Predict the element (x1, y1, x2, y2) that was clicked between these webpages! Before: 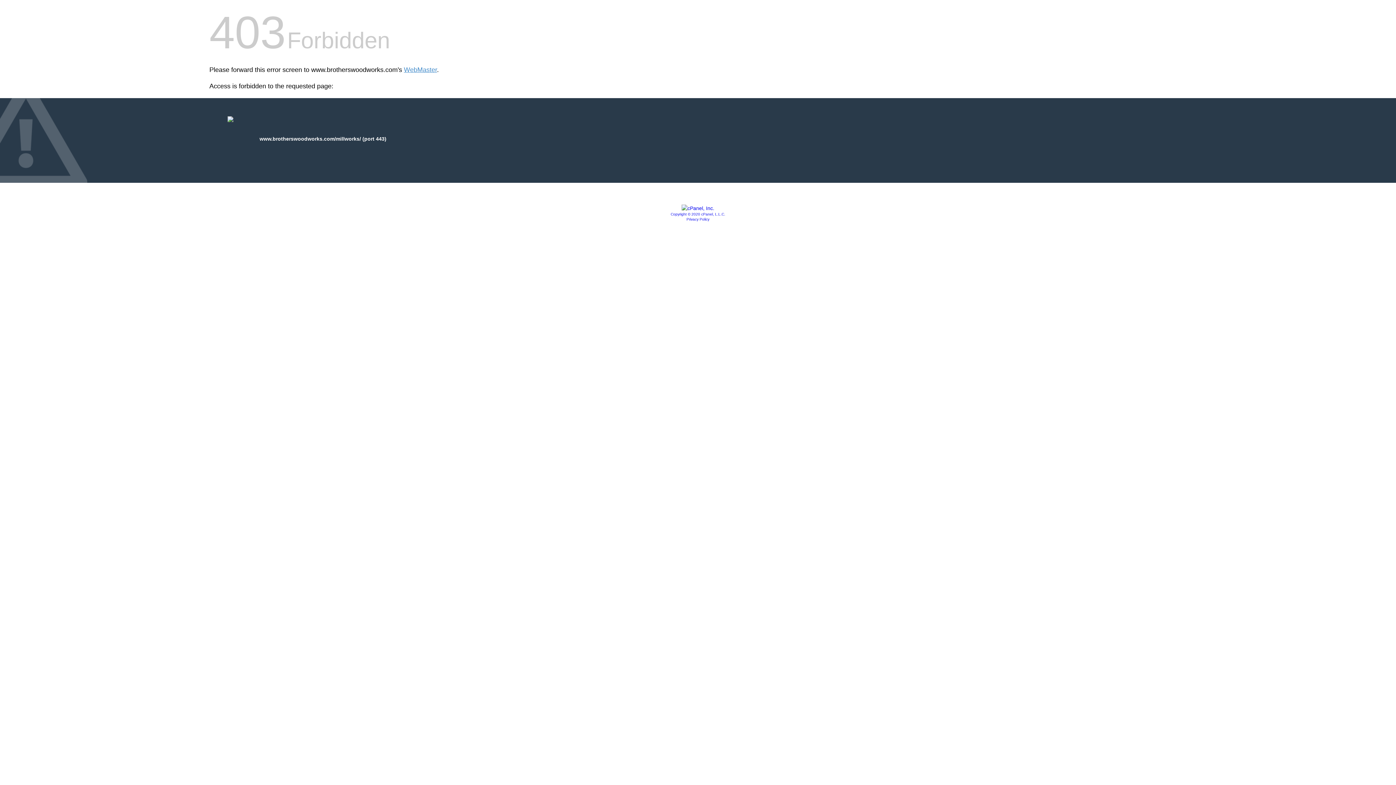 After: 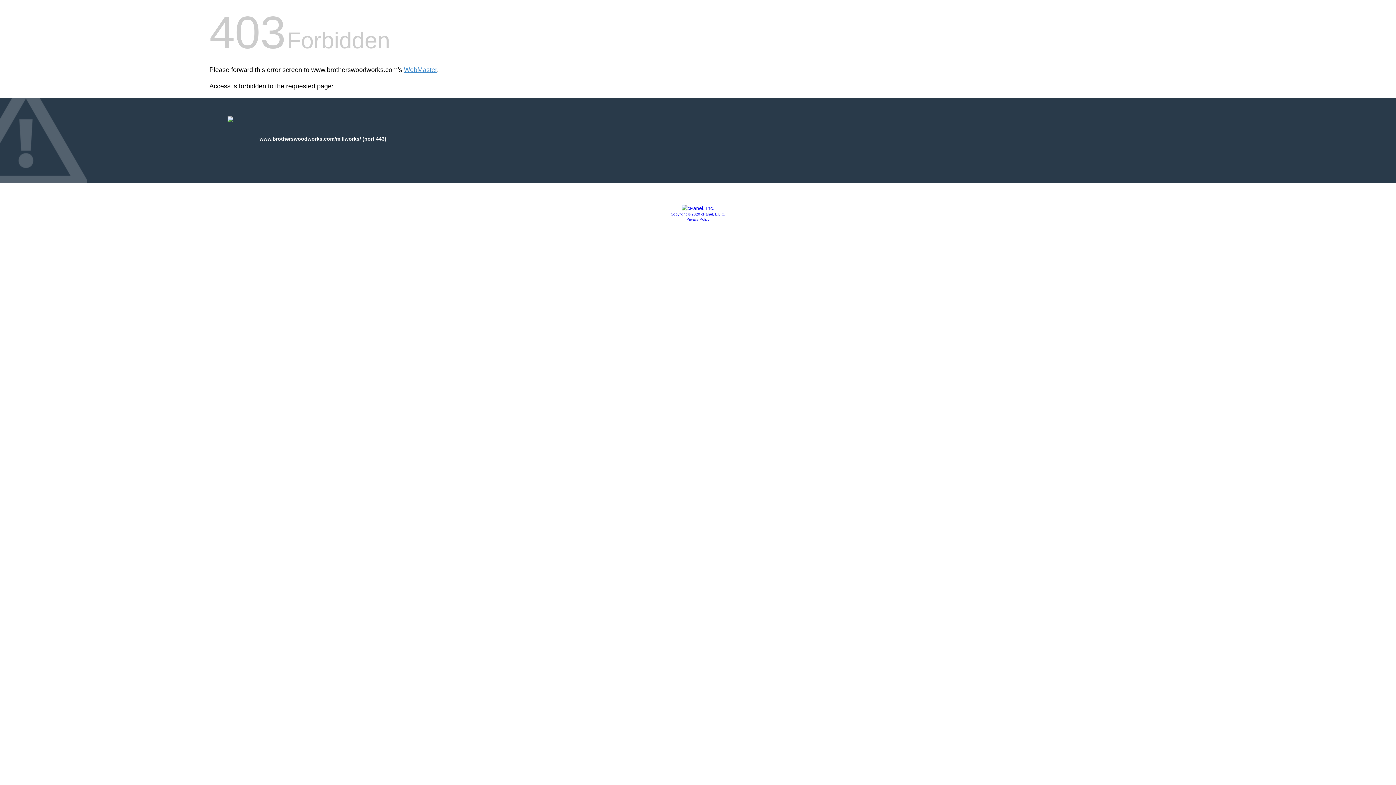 Action: bbox: (681, 205, 714, 211)